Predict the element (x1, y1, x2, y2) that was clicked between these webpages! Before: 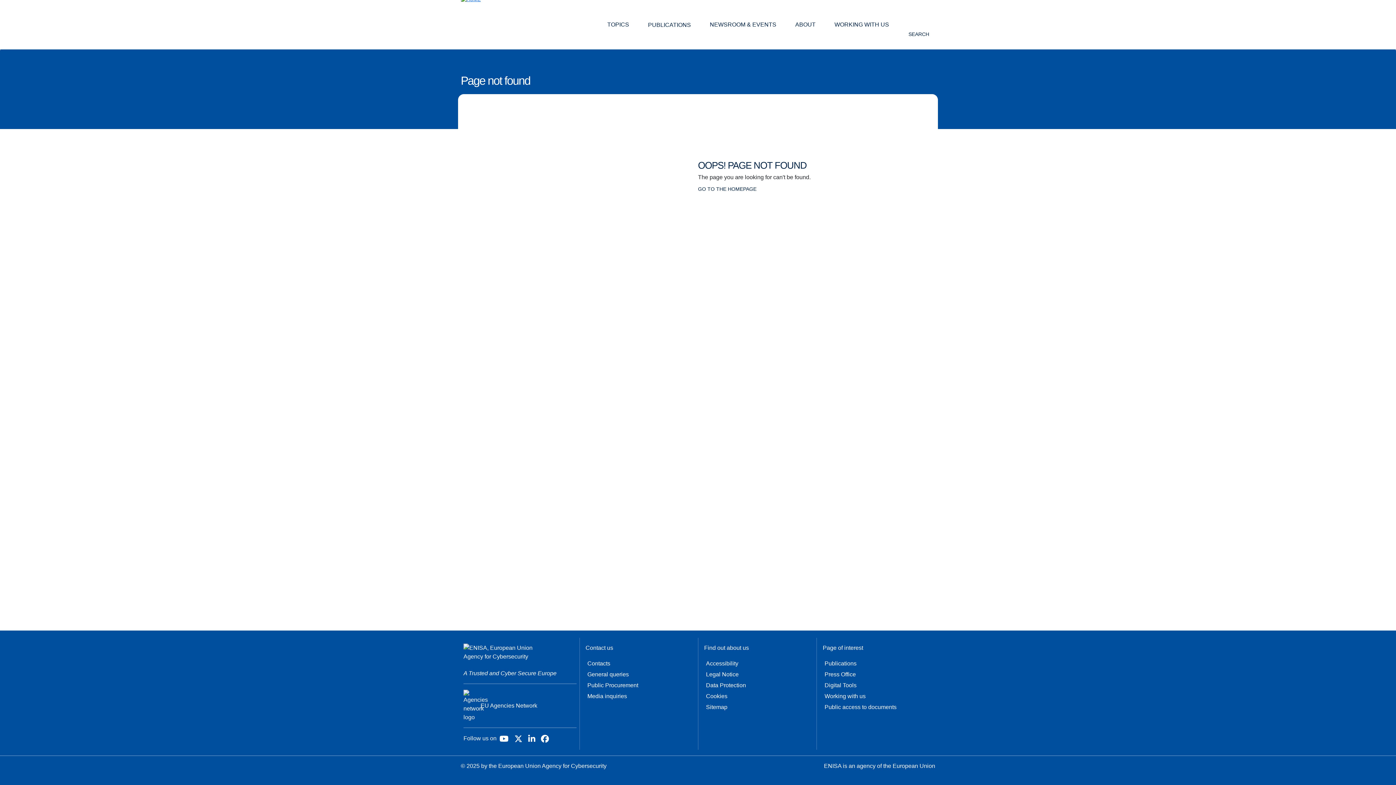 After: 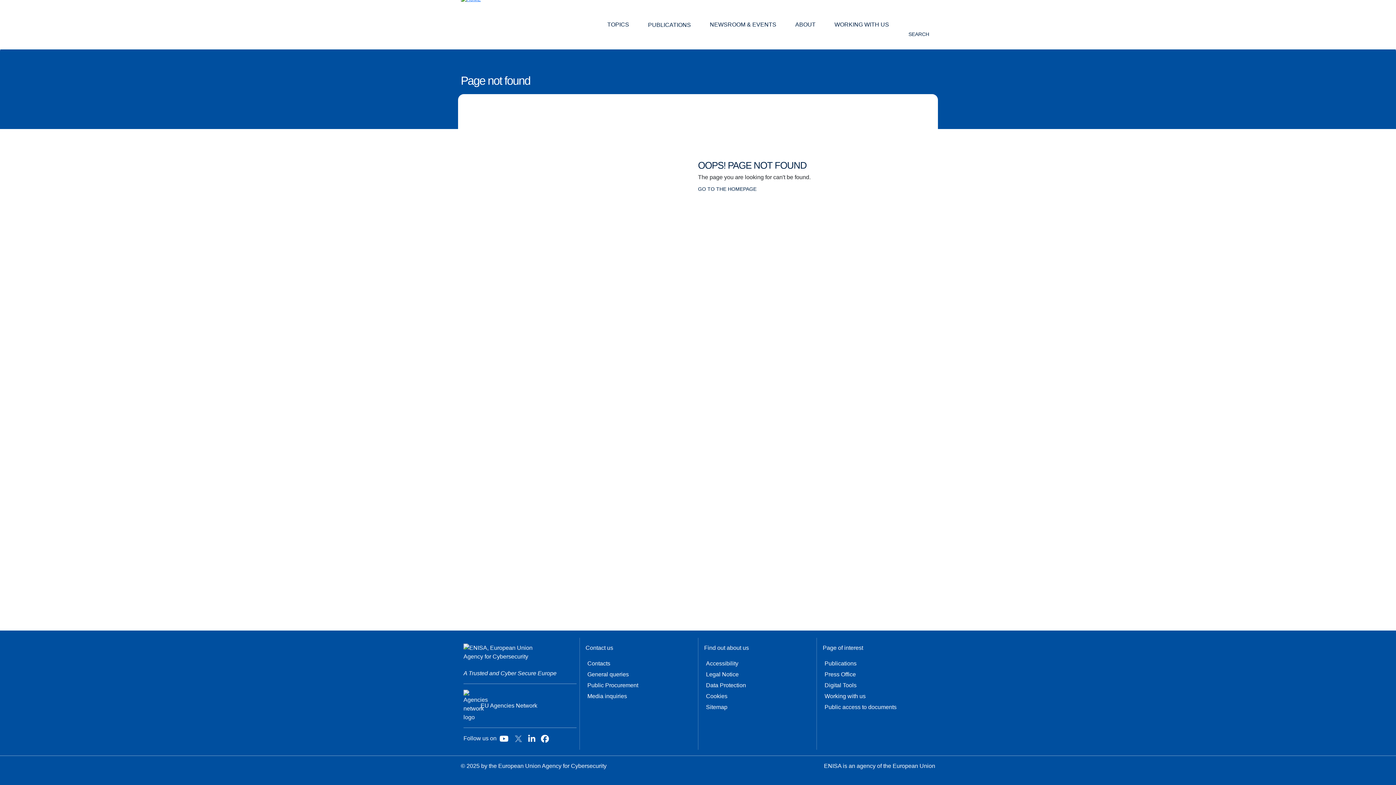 Action: label: X bbox: (514, 737, 522, 743)